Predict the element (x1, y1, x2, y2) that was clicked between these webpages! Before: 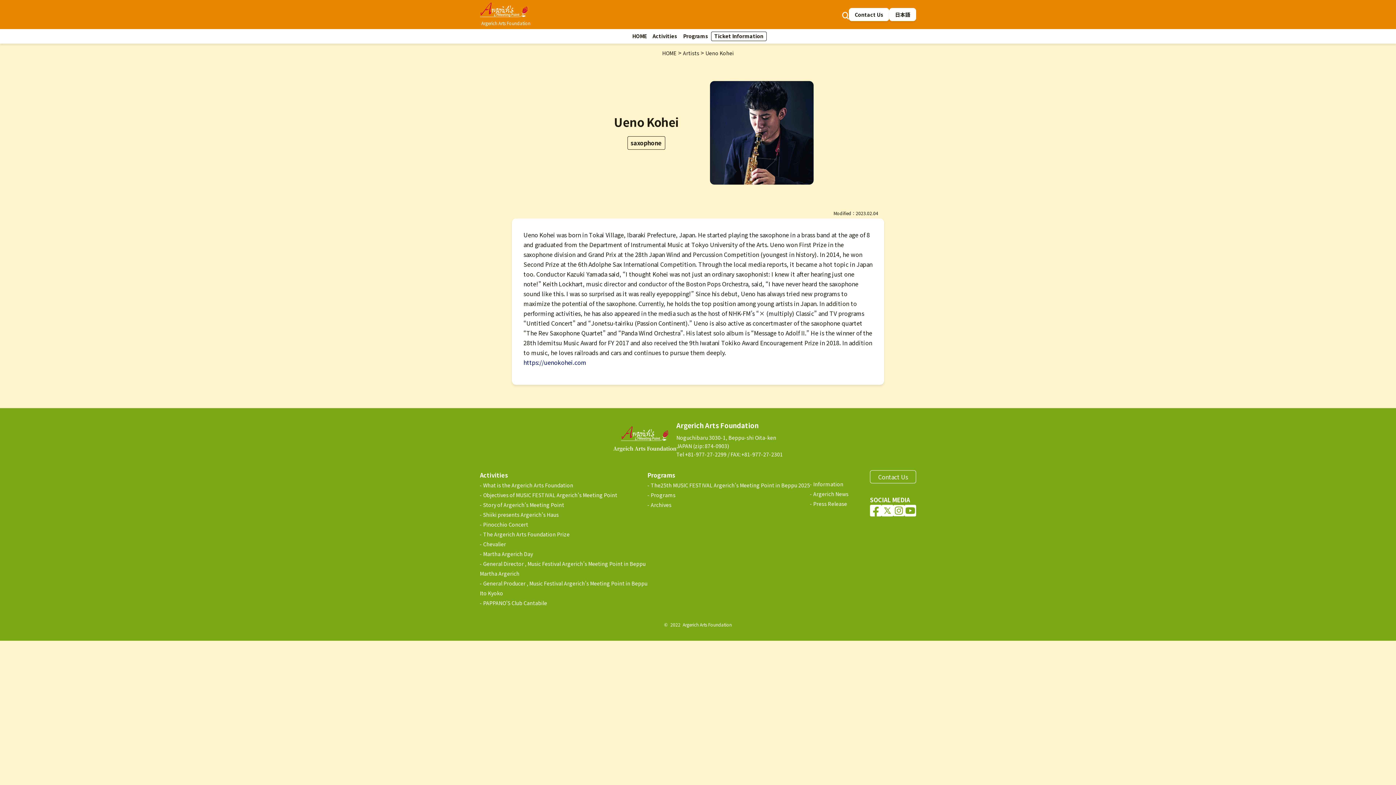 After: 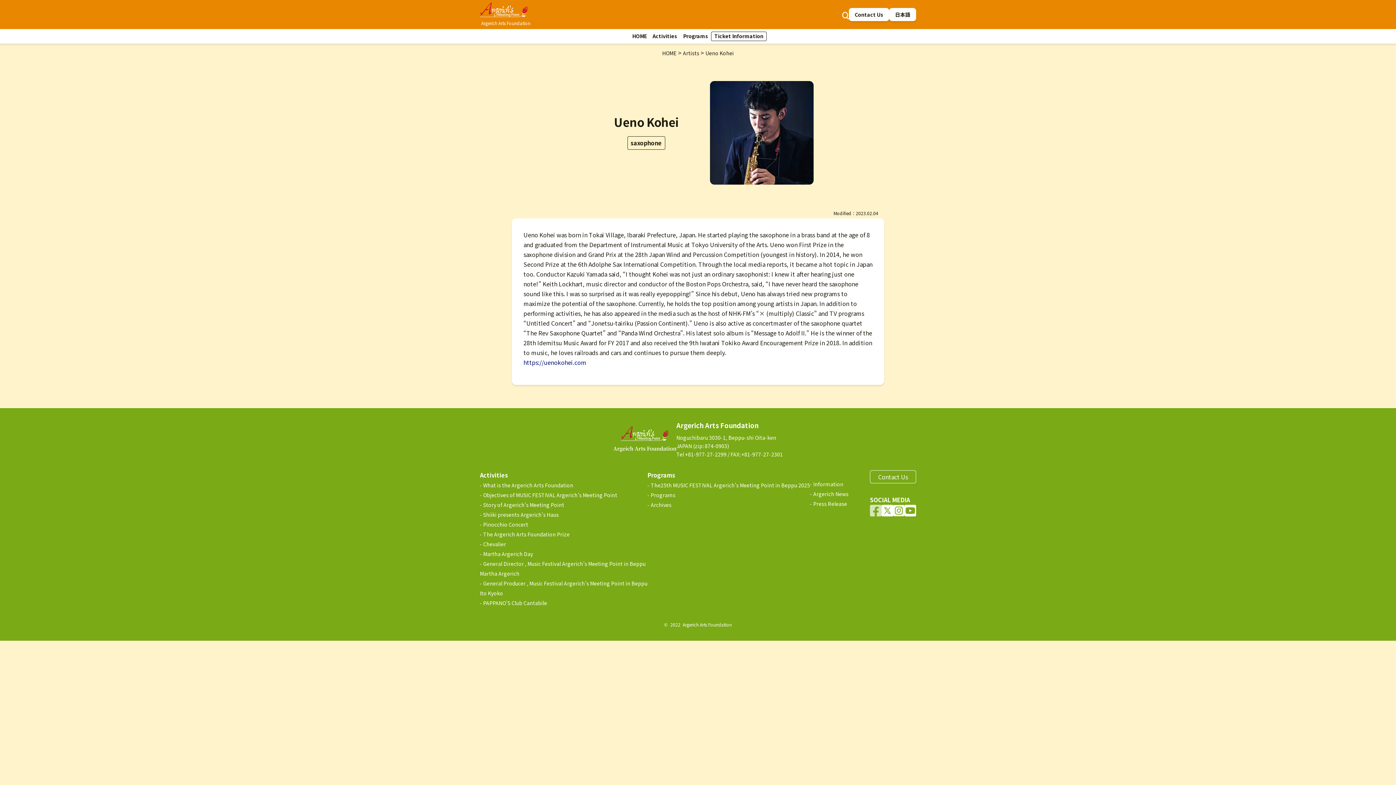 Action: bbox: (870, 505, 881, 516)